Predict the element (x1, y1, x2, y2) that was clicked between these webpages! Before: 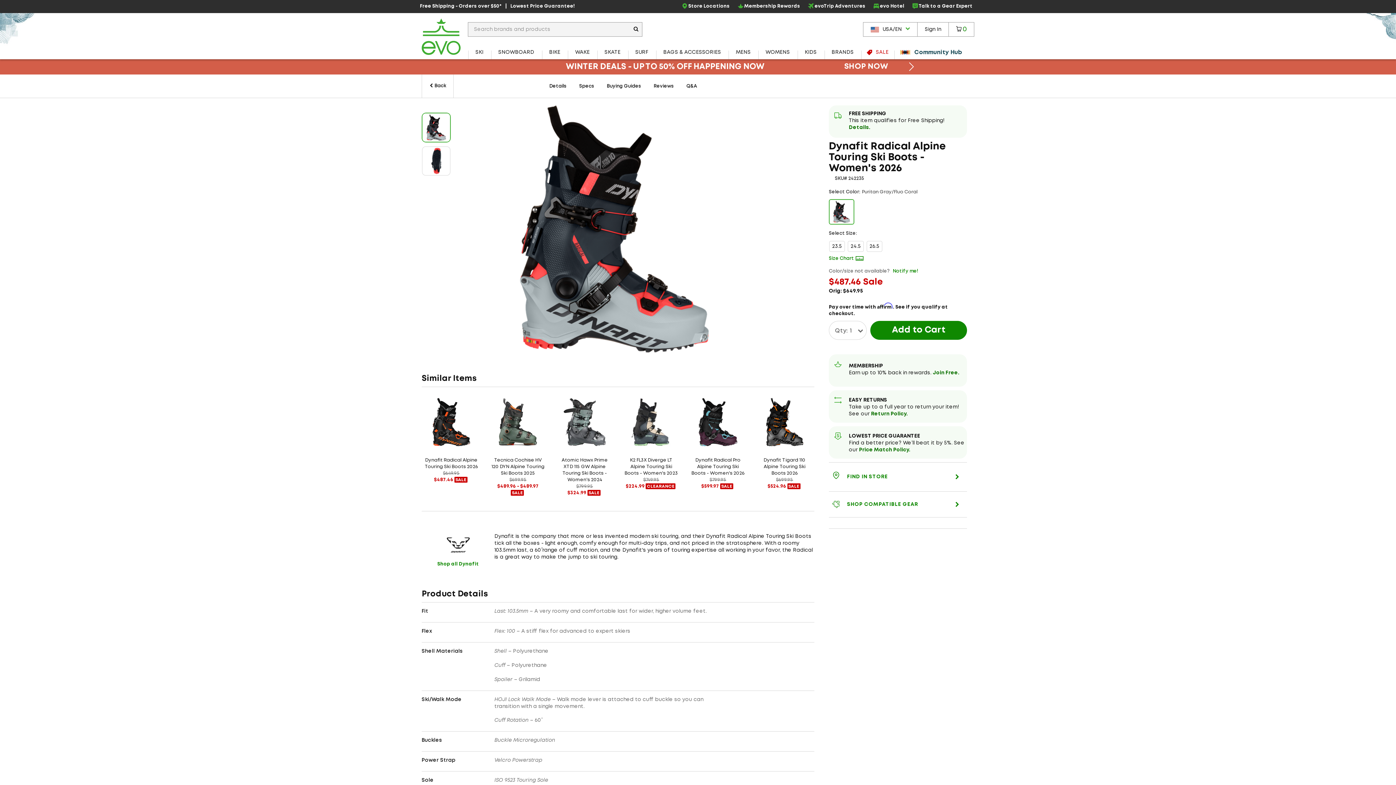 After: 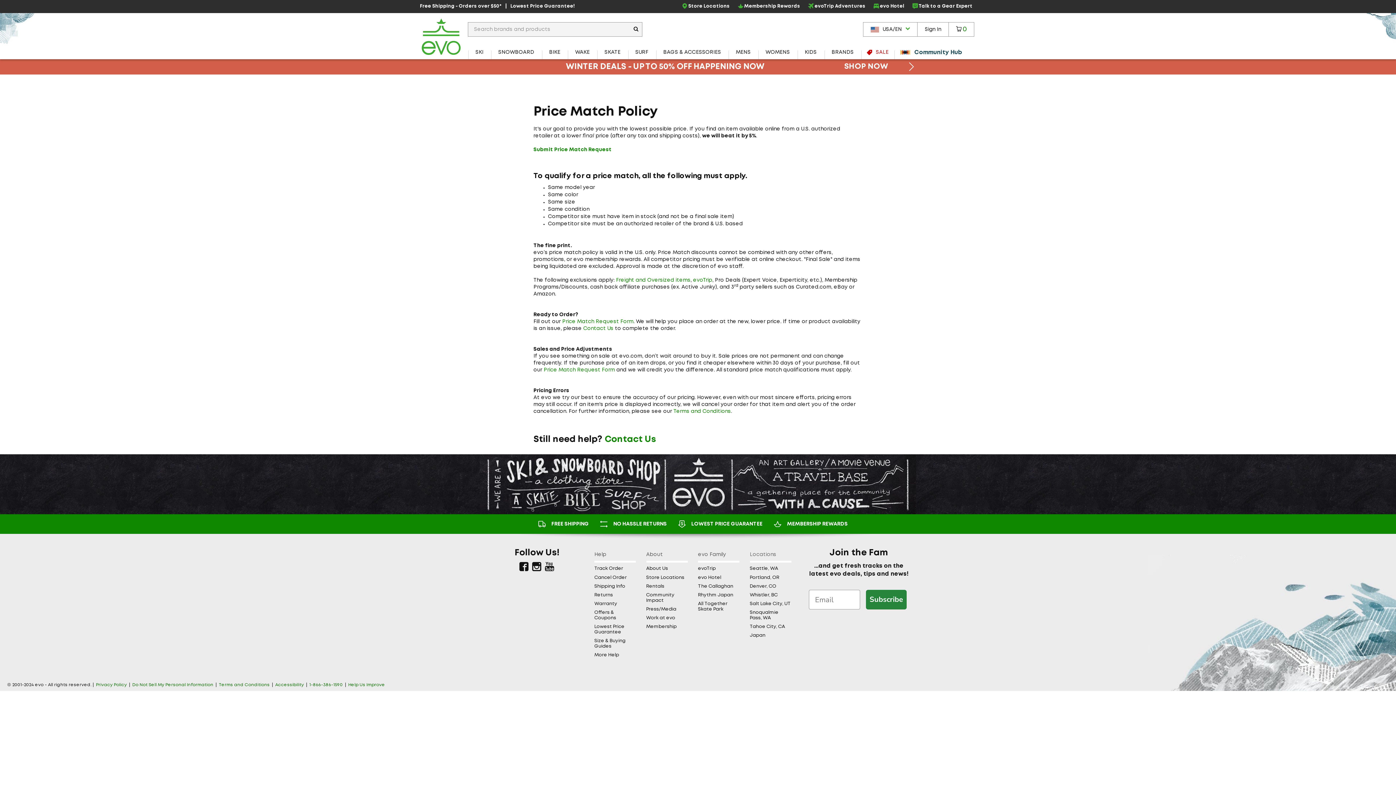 Action: label: Lowest Price Guarantee! bbox: (506, 0, 578, 13)